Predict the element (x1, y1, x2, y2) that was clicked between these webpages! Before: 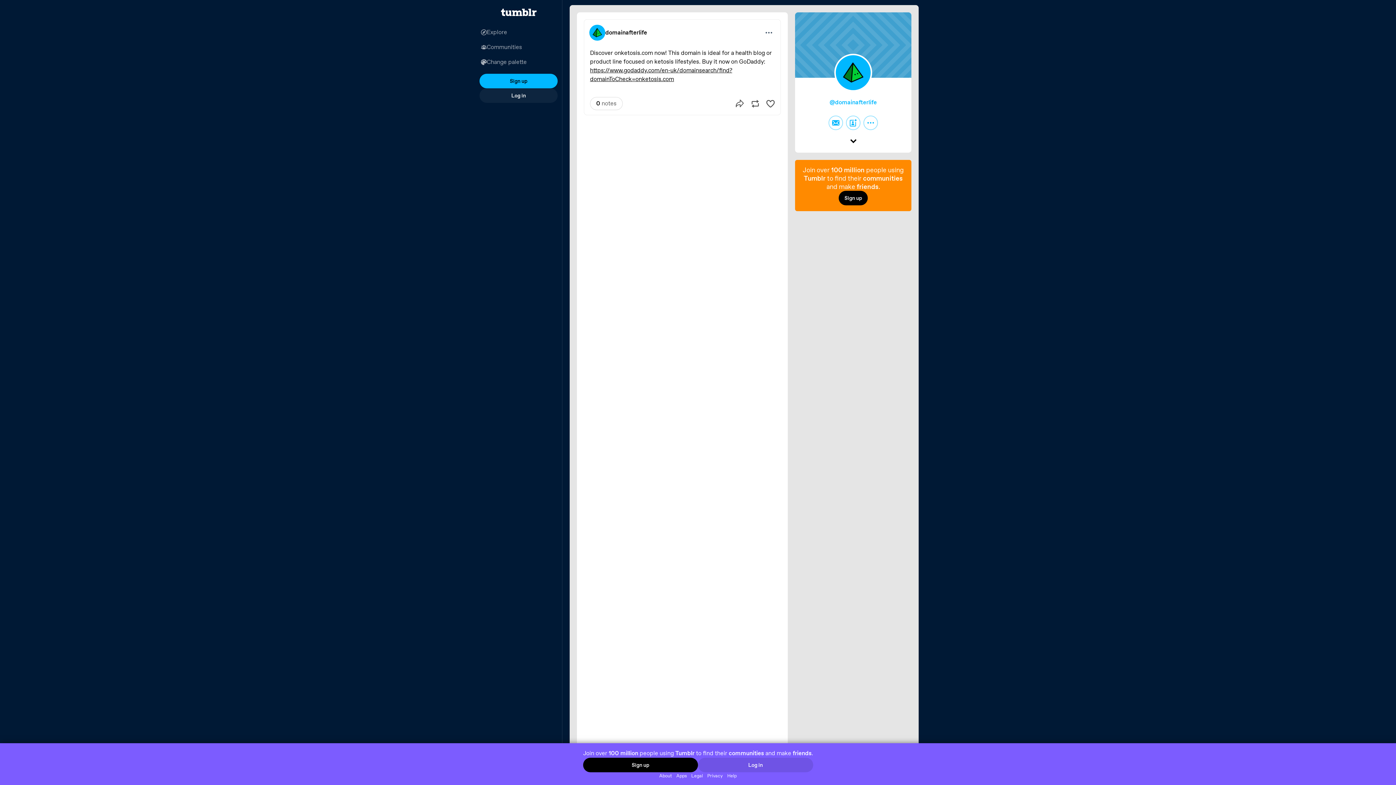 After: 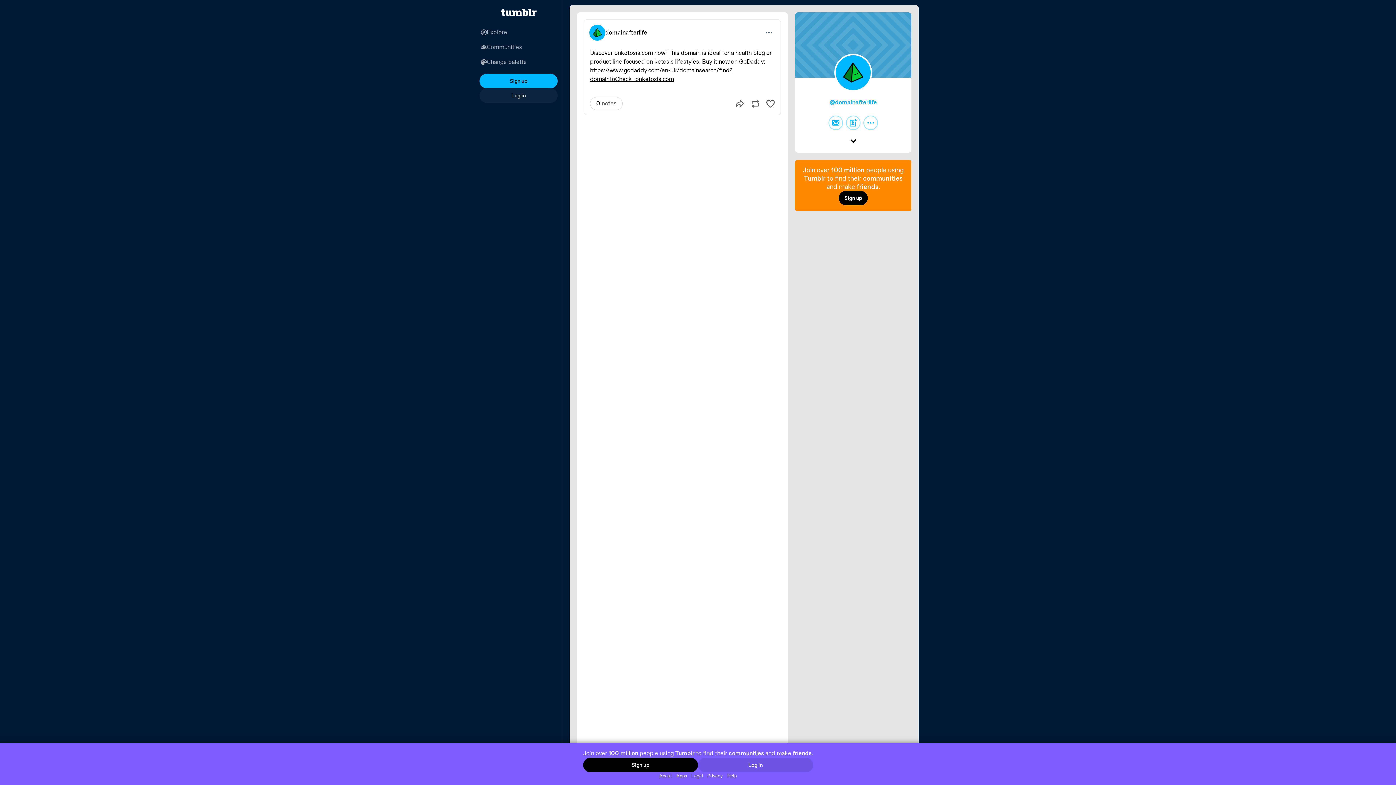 Action: label: About bbox: (657, 772, 674, 779)